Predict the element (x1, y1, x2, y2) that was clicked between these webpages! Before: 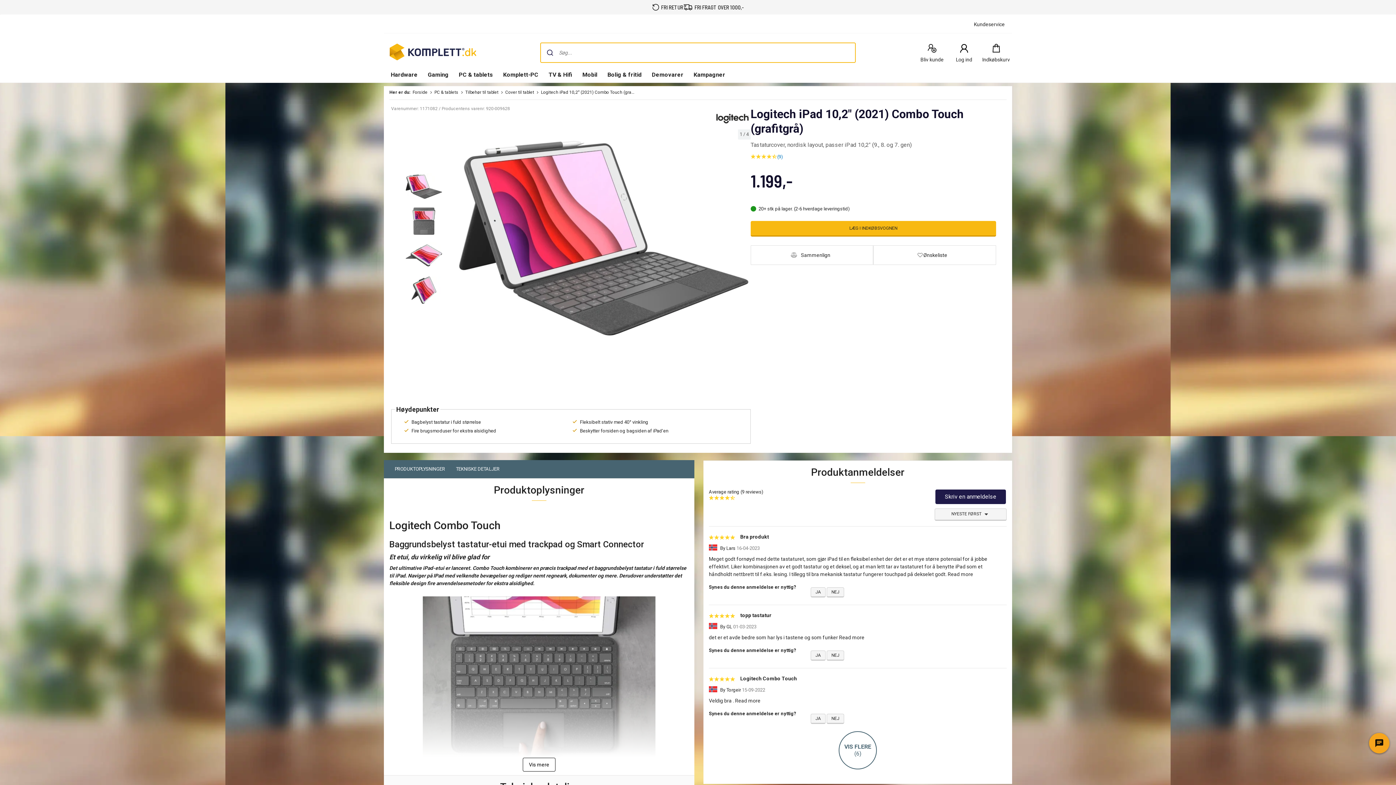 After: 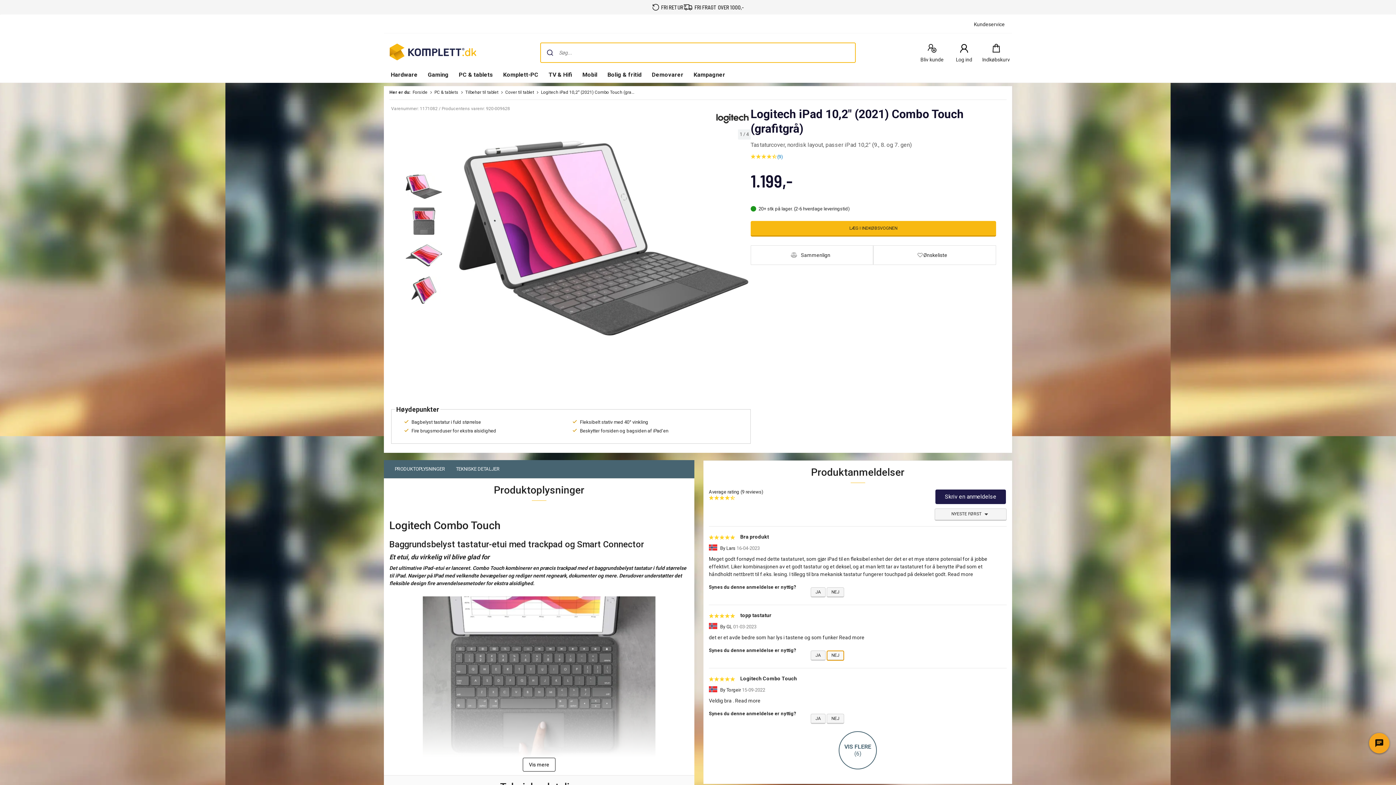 Action: bbox: (826, 650, 844, 661) label: NEJ